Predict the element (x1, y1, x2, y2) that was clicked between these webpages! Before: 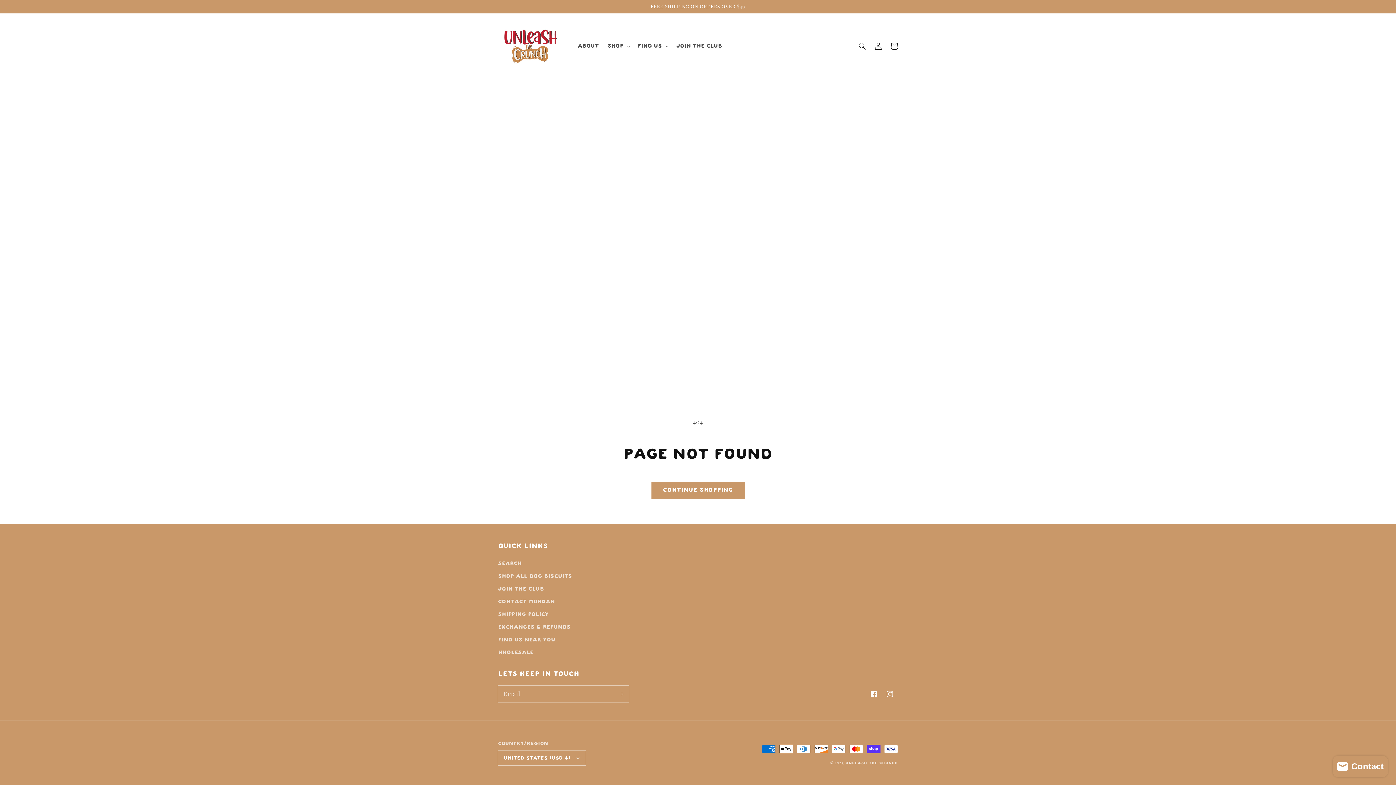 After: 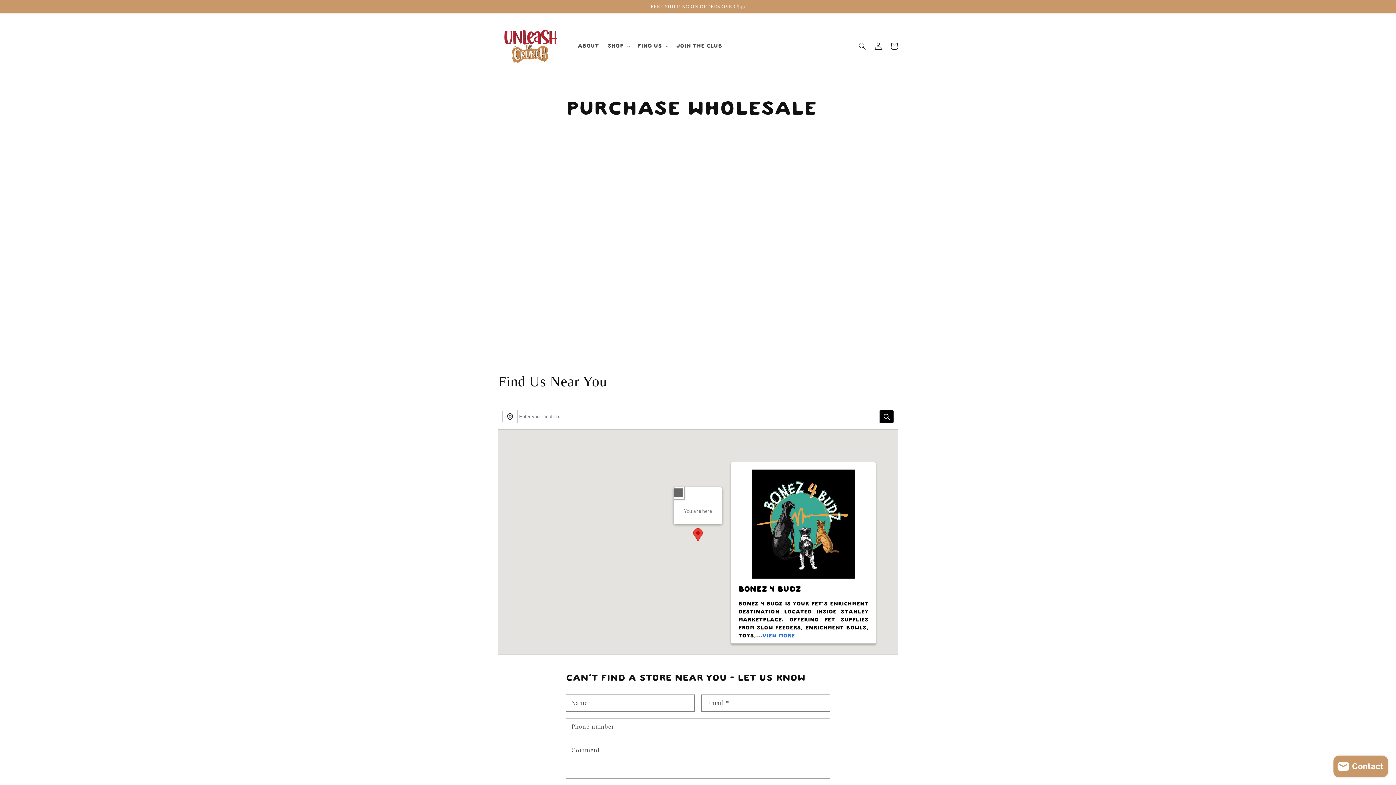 Action: bbox: (498, 646, 533, 659) label: Wholesale